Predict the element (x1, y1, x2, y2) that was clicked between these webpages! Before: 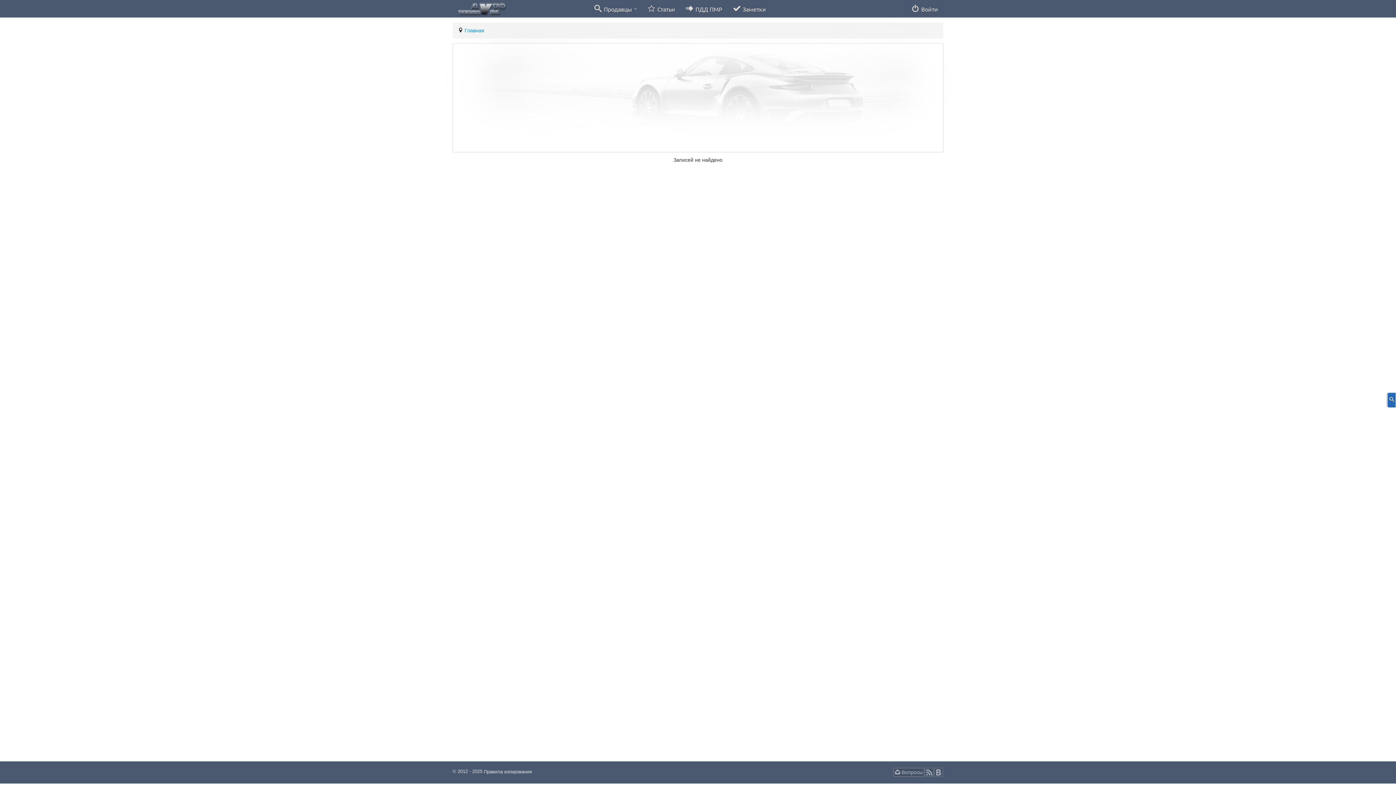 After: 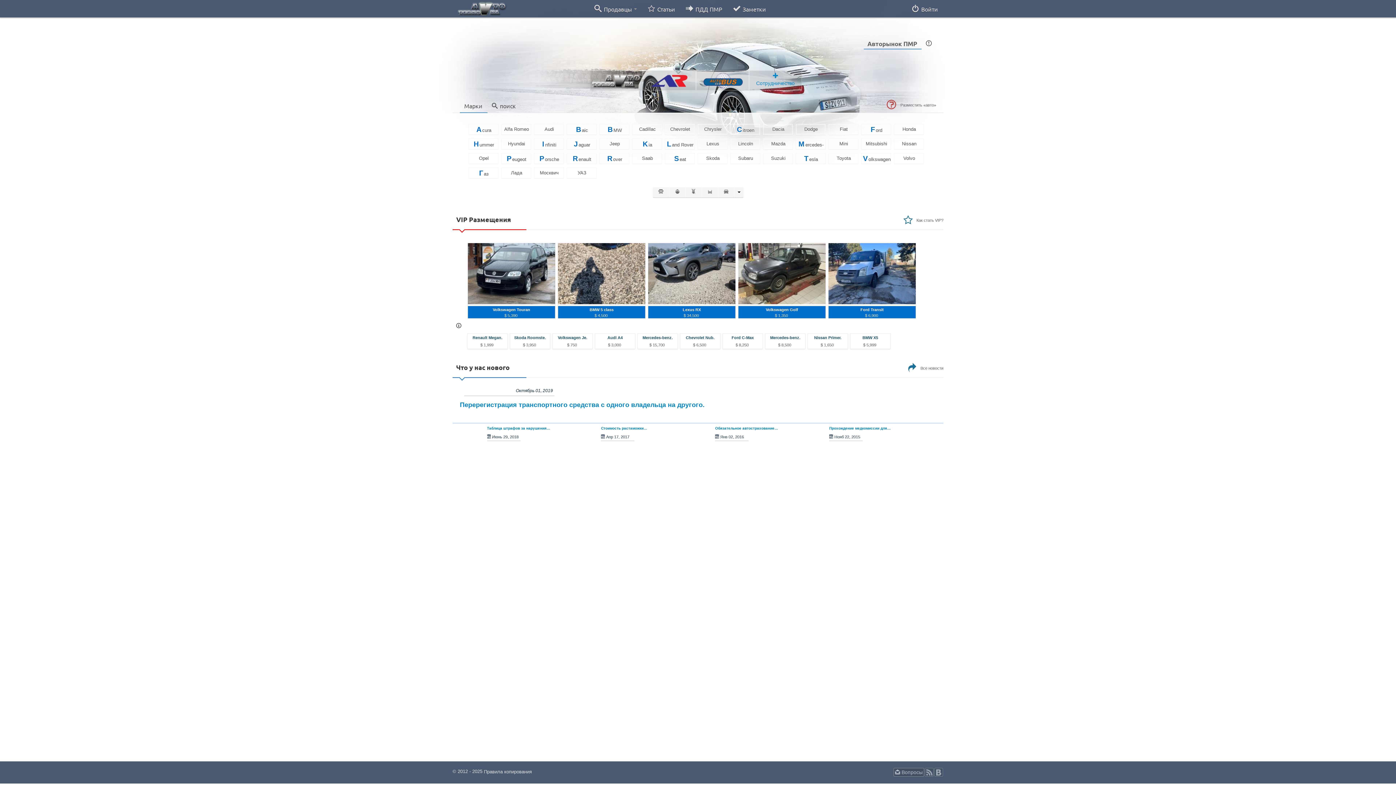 Action: bbox: (464, 27, 484, 33) label: Главная